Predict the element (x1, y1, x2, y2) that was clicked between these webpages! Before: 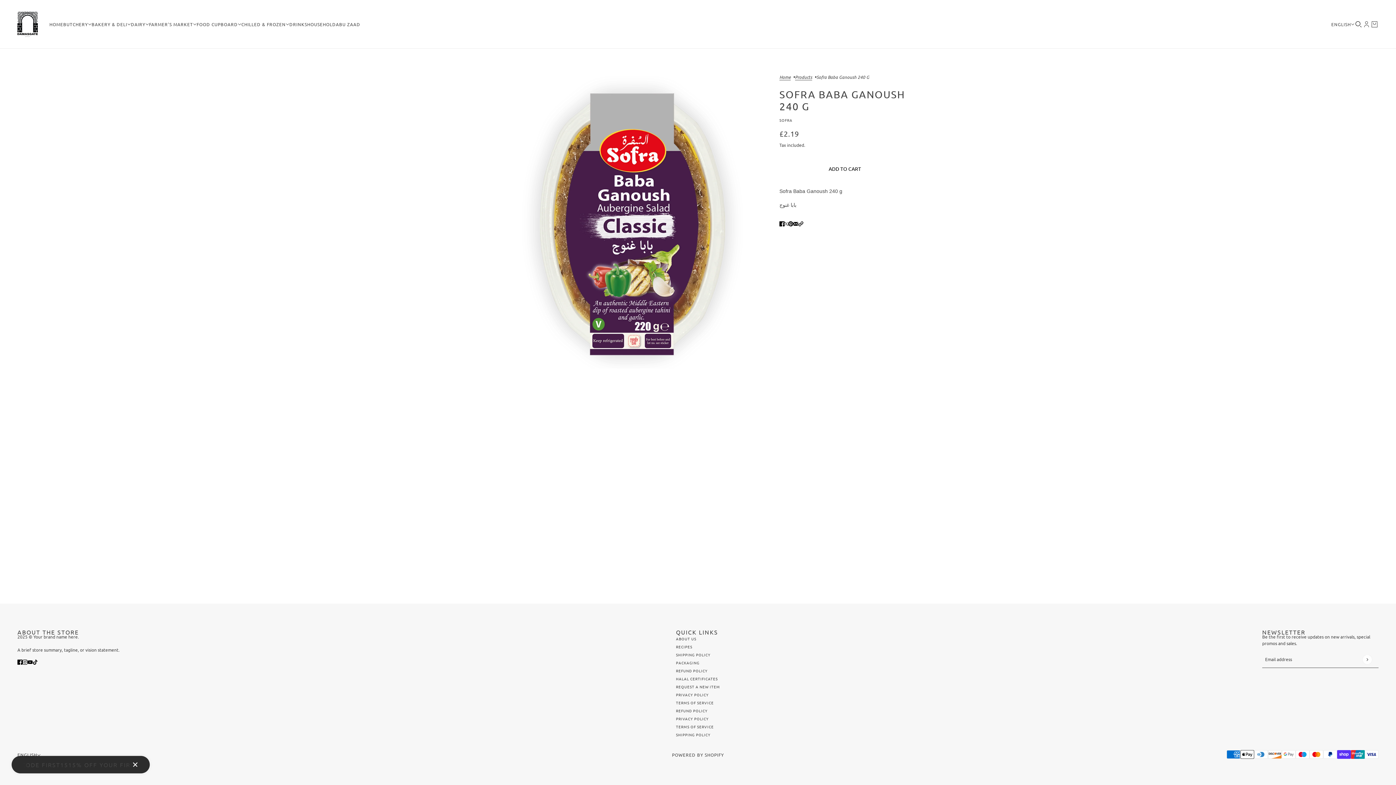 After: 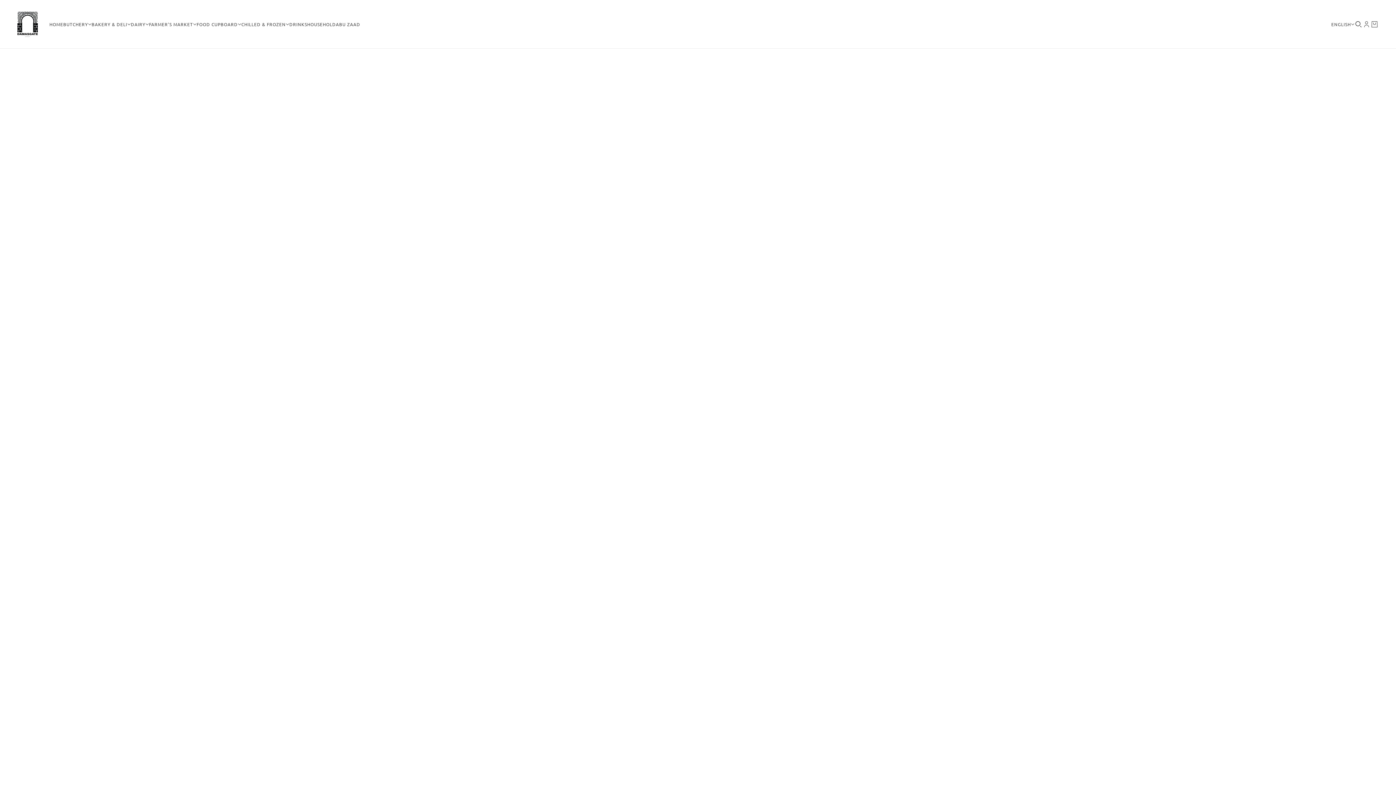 Action: label: ABU ZAAD bbox: (336, 11, 360, 37)